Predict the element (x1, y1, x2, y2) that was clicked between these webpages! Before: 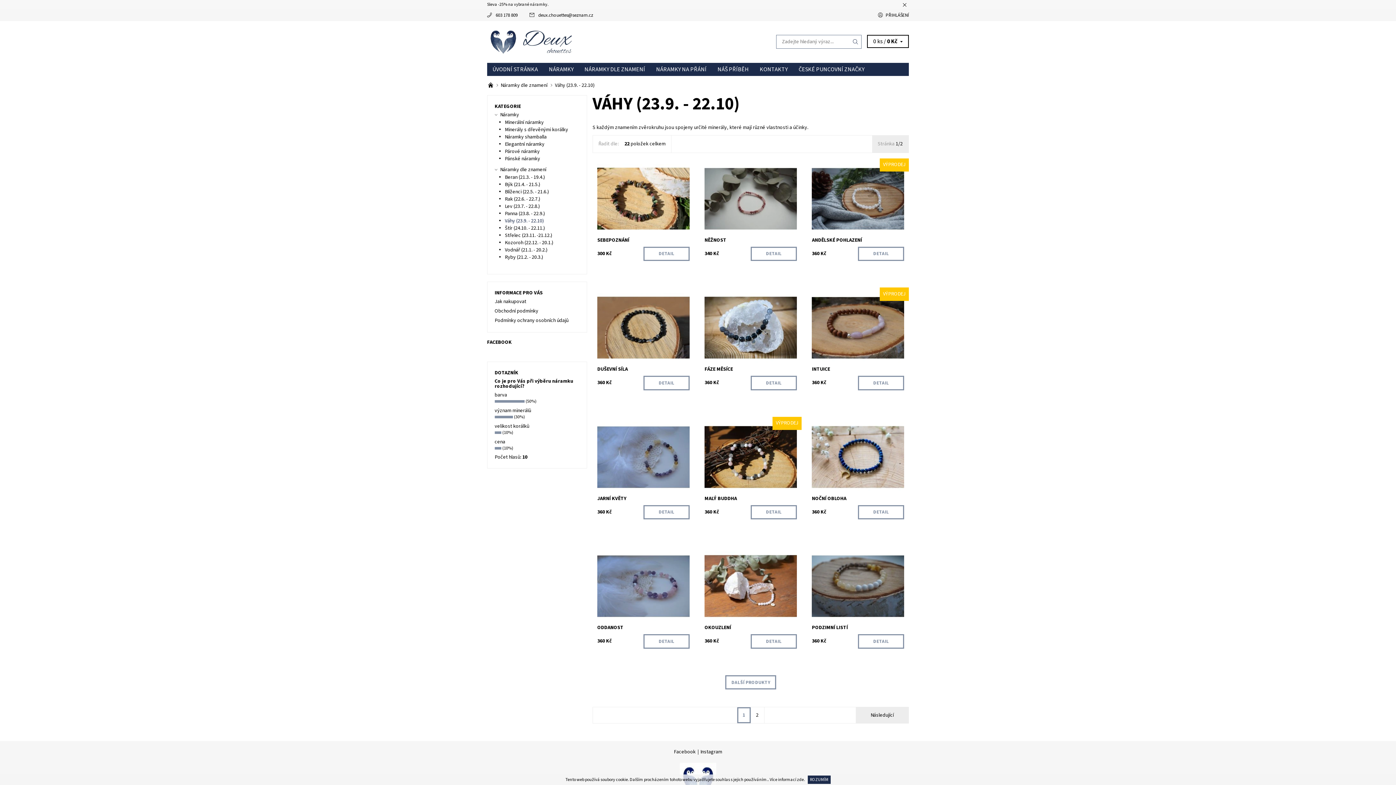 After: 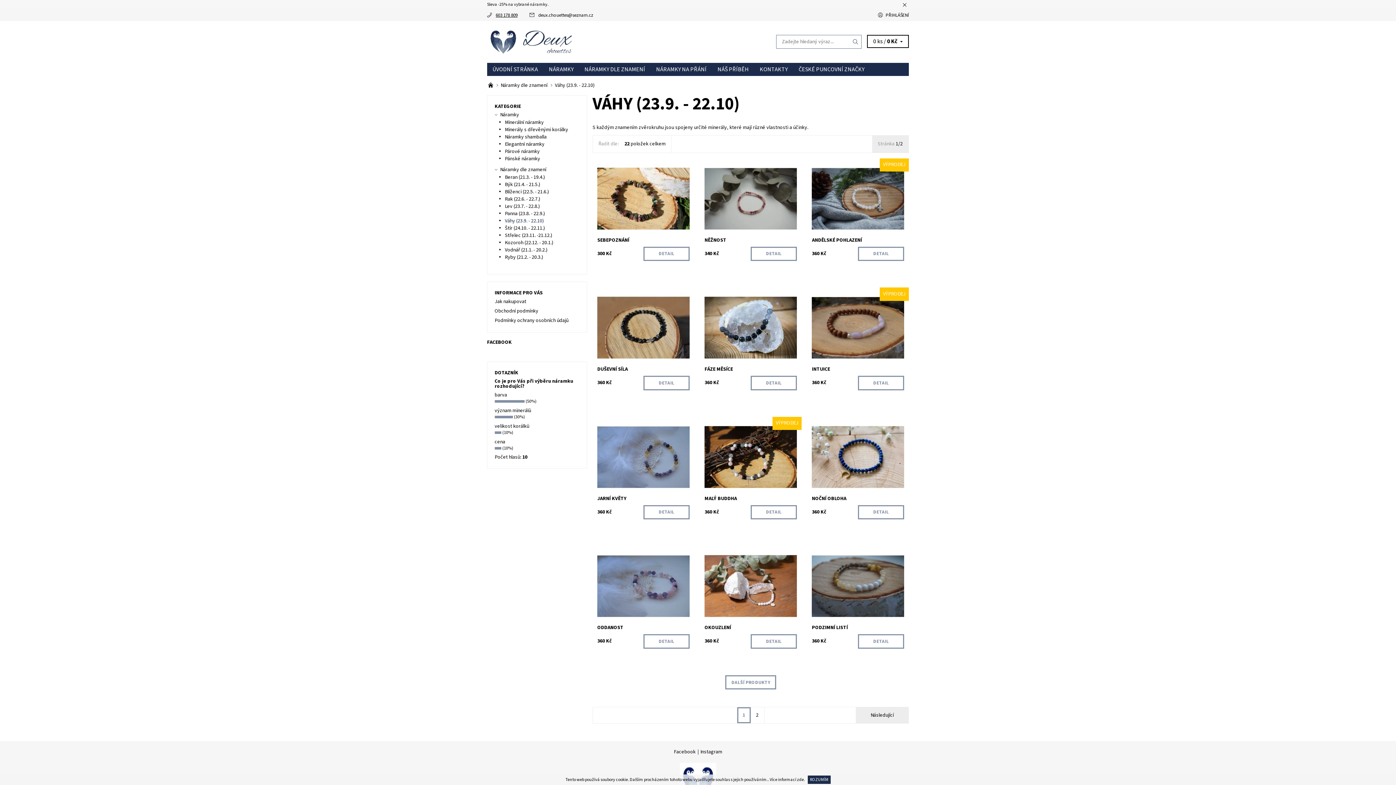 Action: bbox: (495, 11, 517, 18) label: 603 178 809